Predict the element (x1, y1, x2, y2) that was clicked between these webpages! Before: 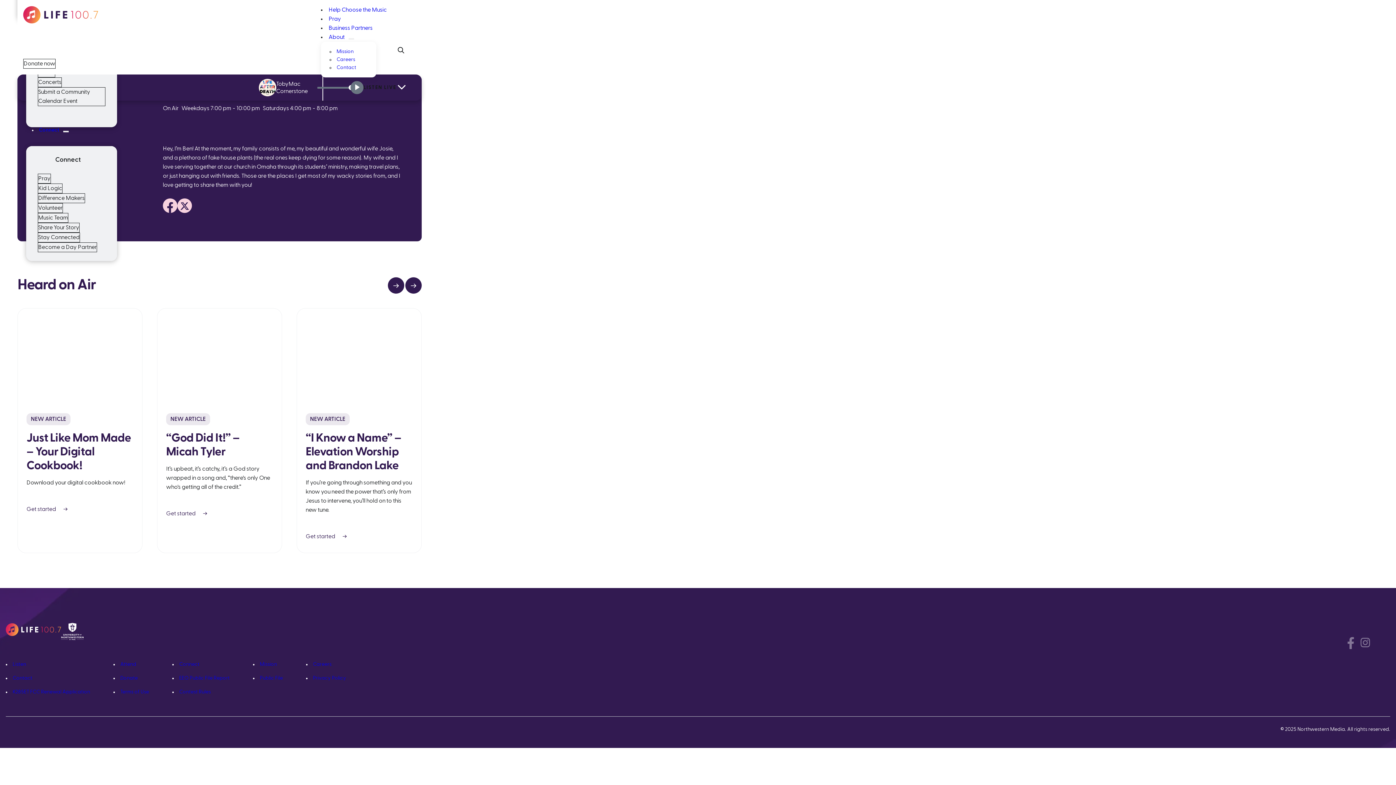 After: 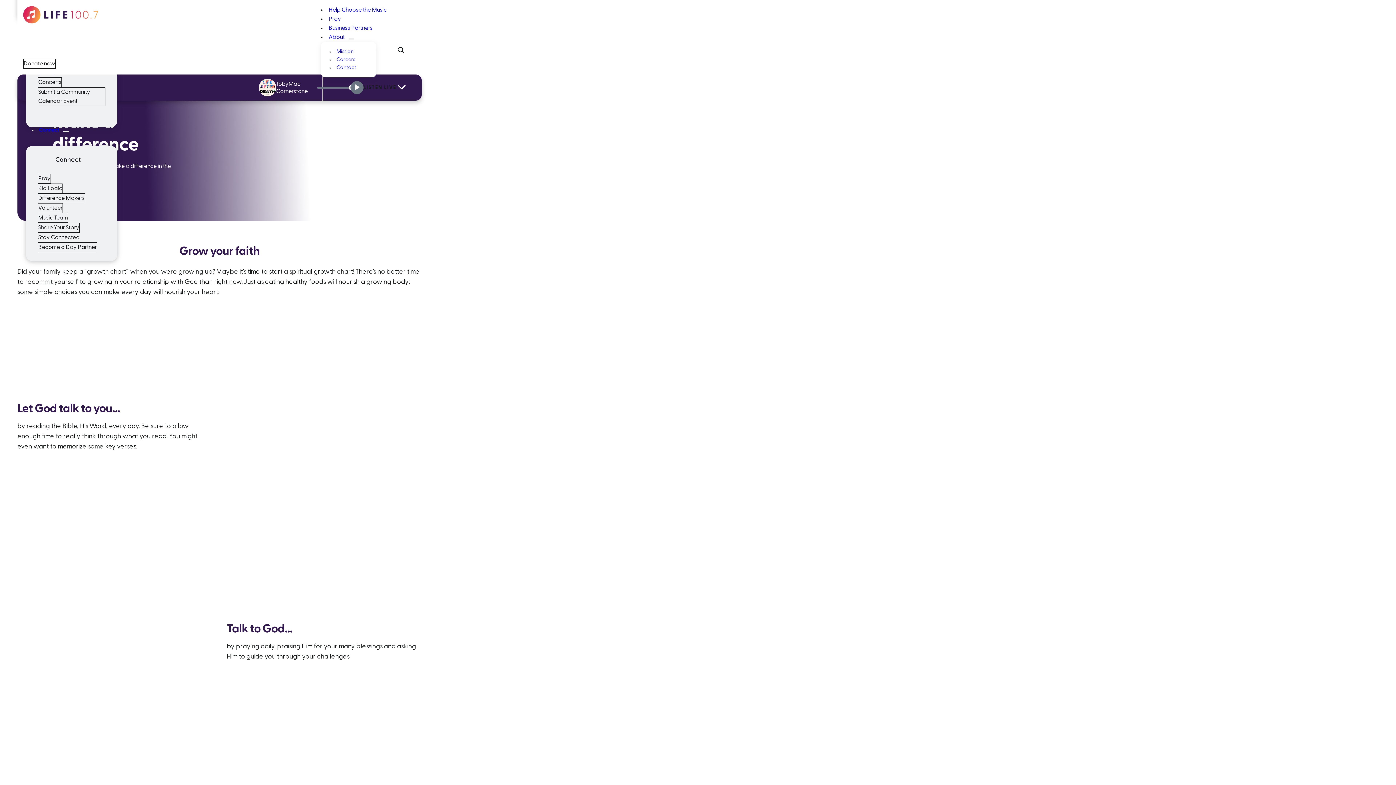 Action: label: Connect  bbox: (38, 127, 60, 132)